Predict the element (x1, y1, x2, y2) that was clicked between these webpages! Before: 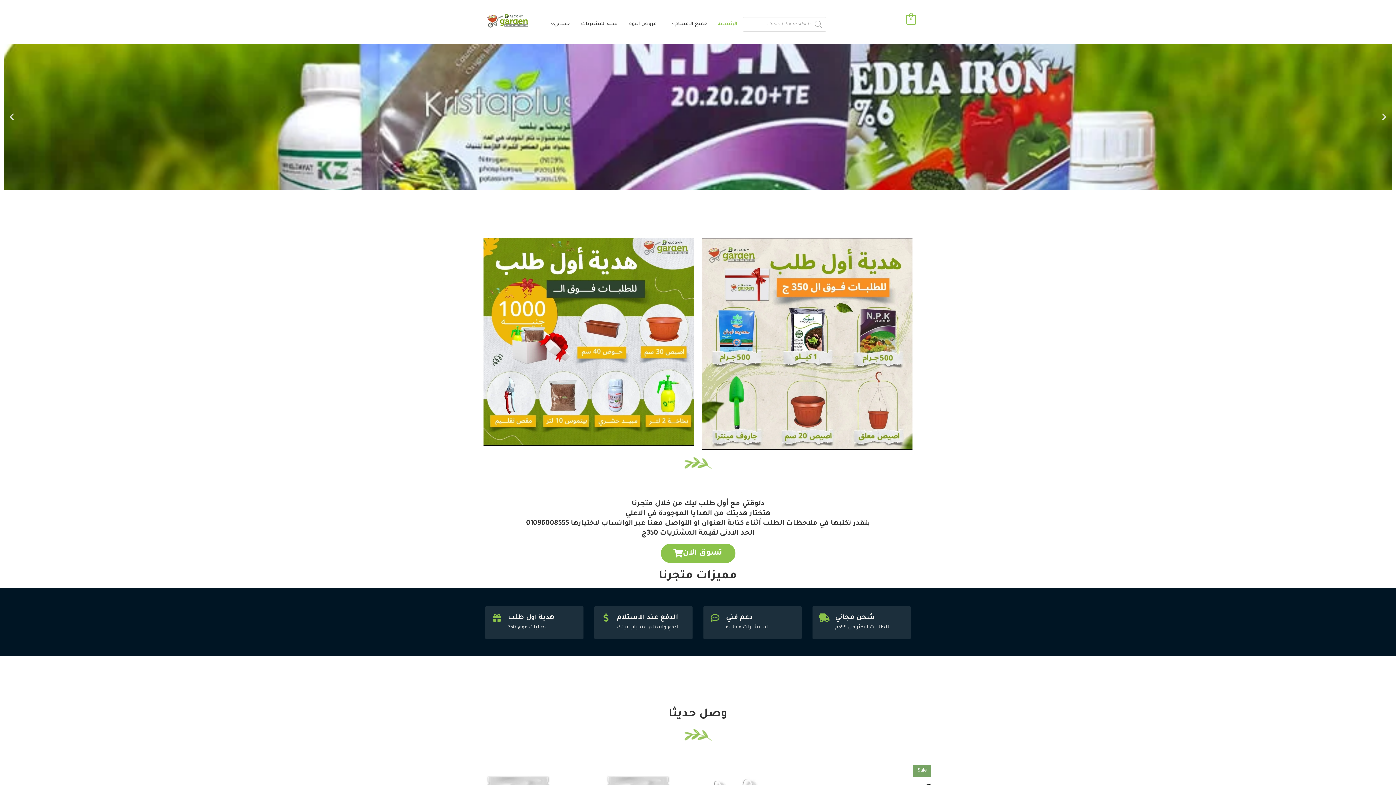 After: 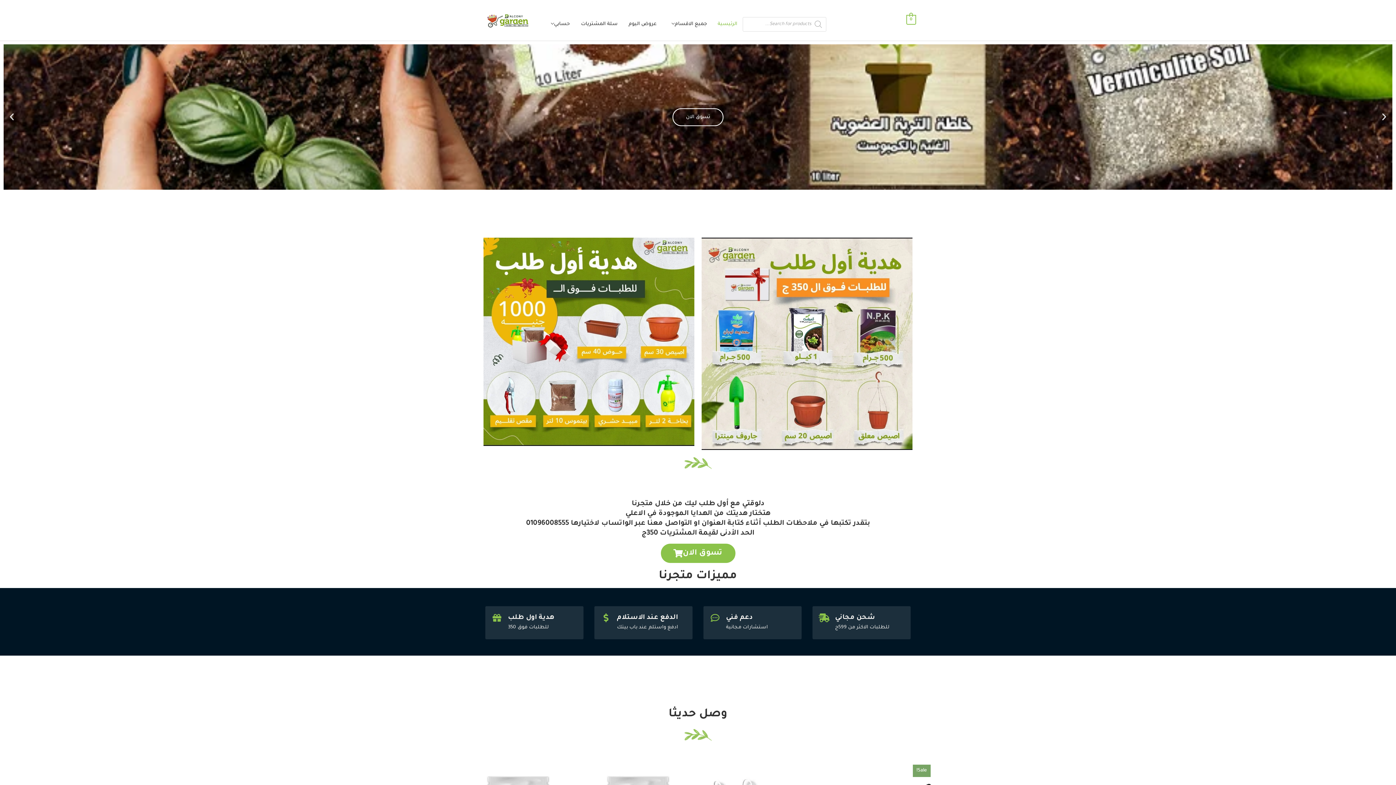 Action: bbox: (835, 614, 875, 621) label: شحن مجاني